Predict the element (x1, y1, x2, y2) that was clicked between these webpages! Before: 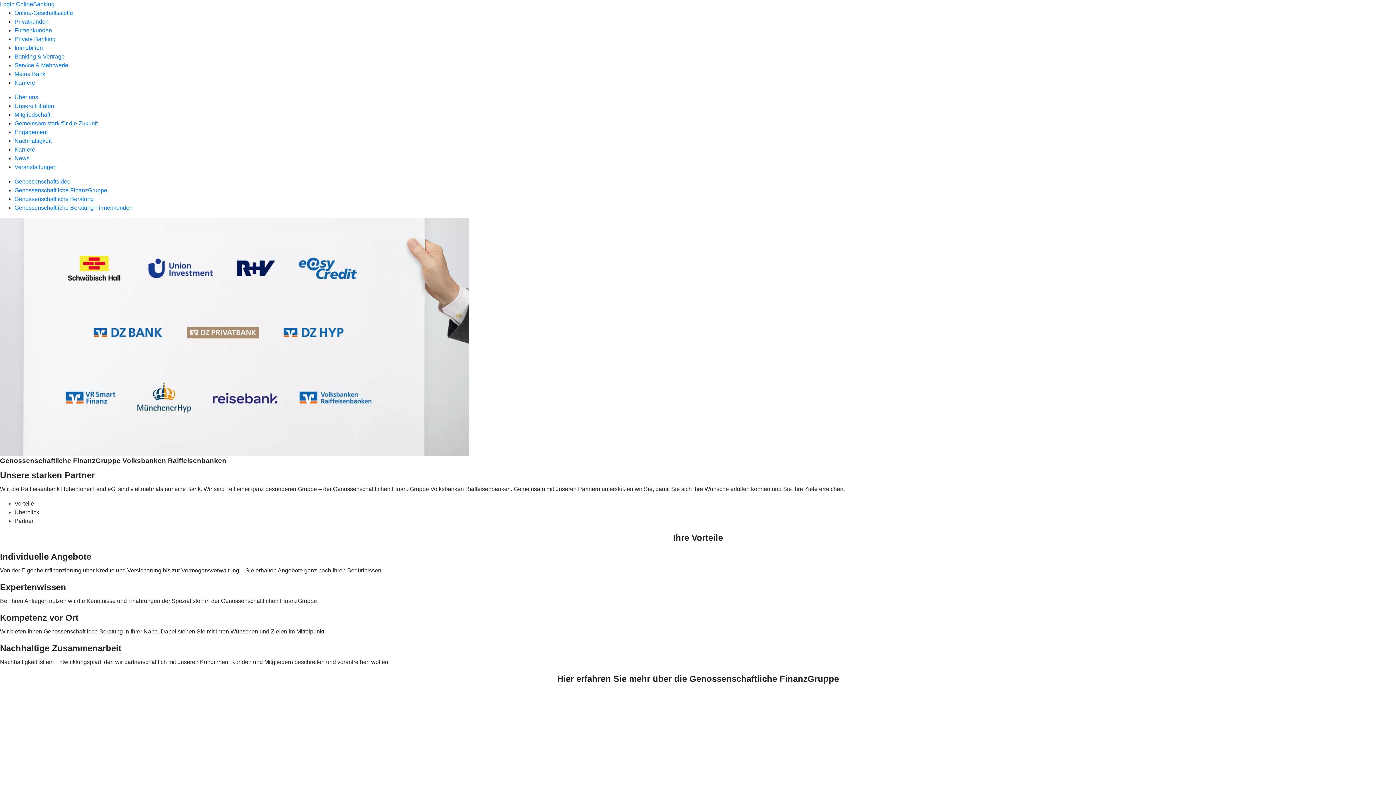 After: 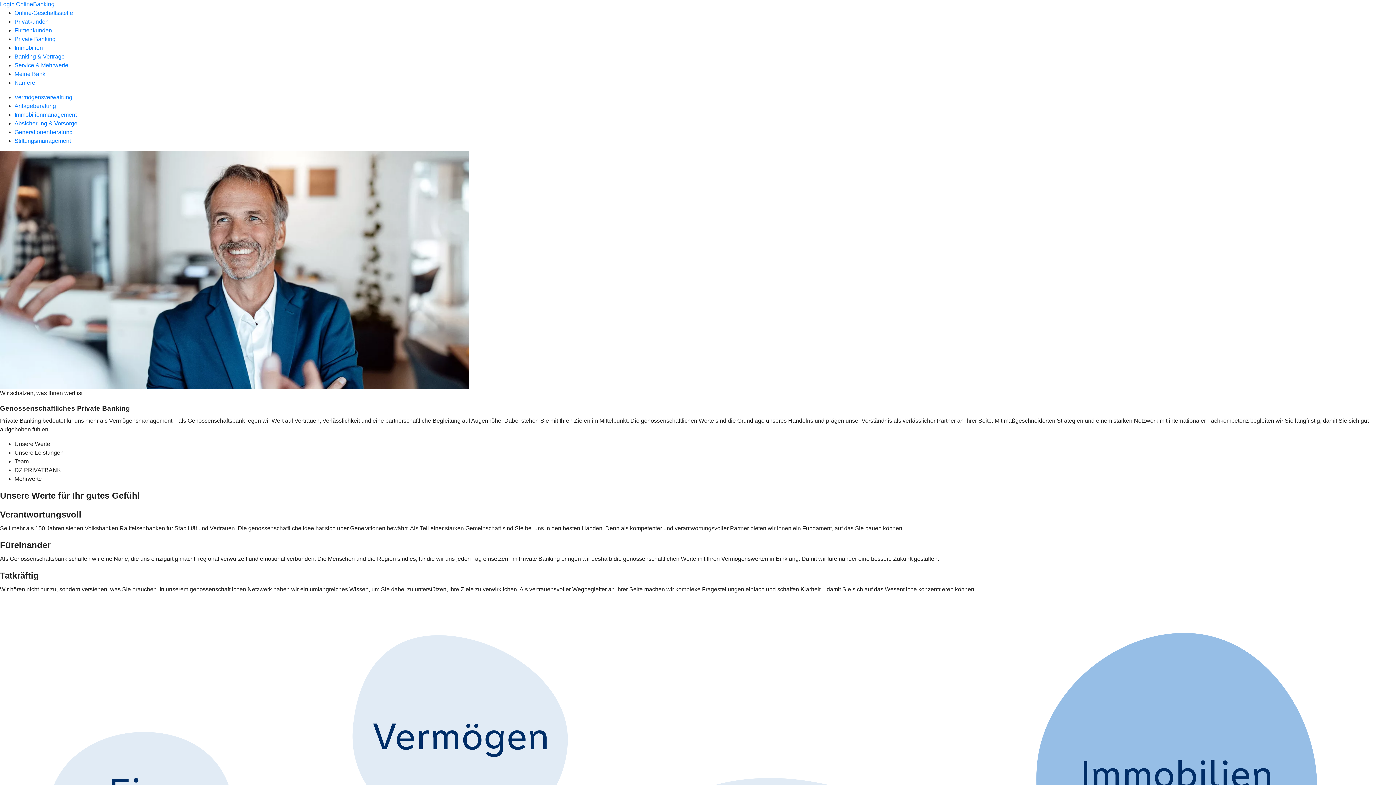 Action: bbox: (14, 36, 55, 42) label: Private Banking